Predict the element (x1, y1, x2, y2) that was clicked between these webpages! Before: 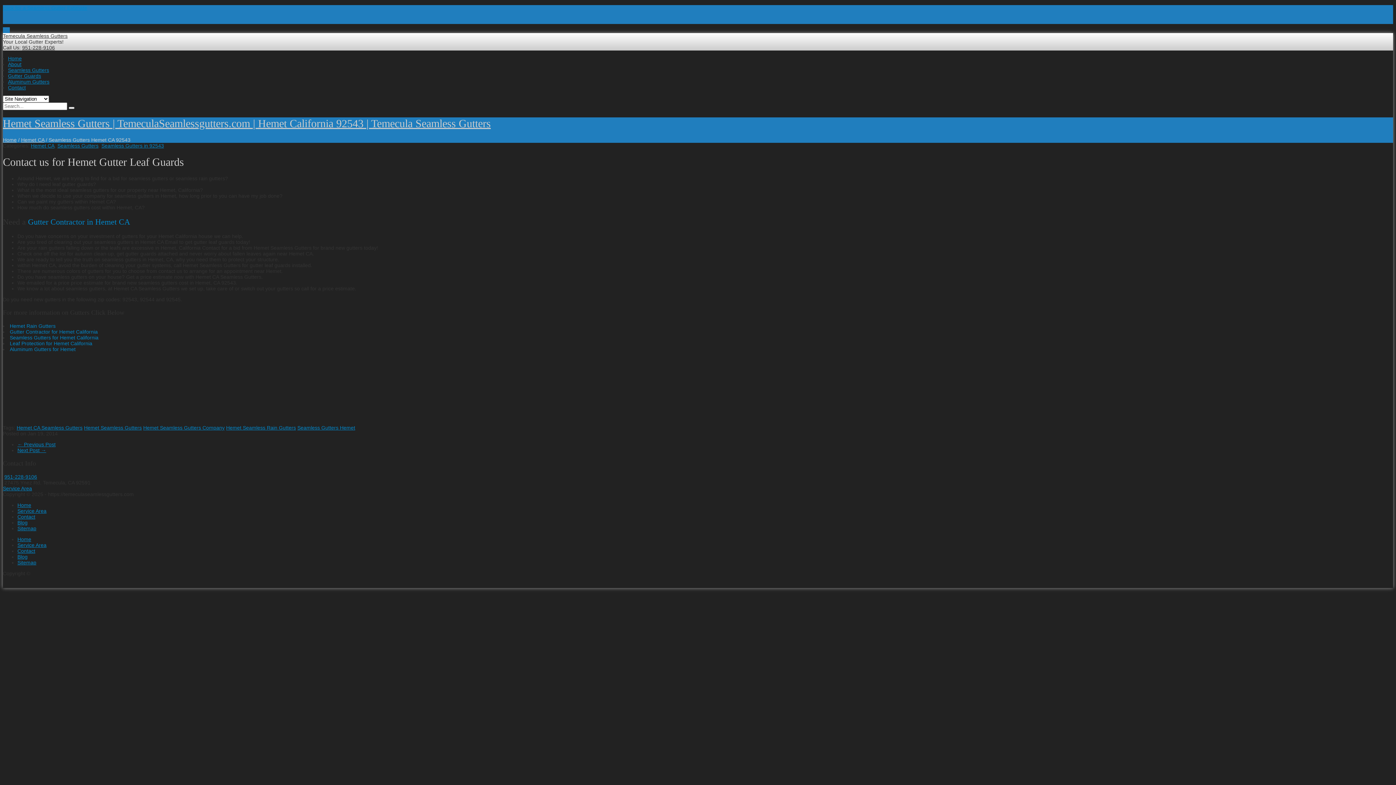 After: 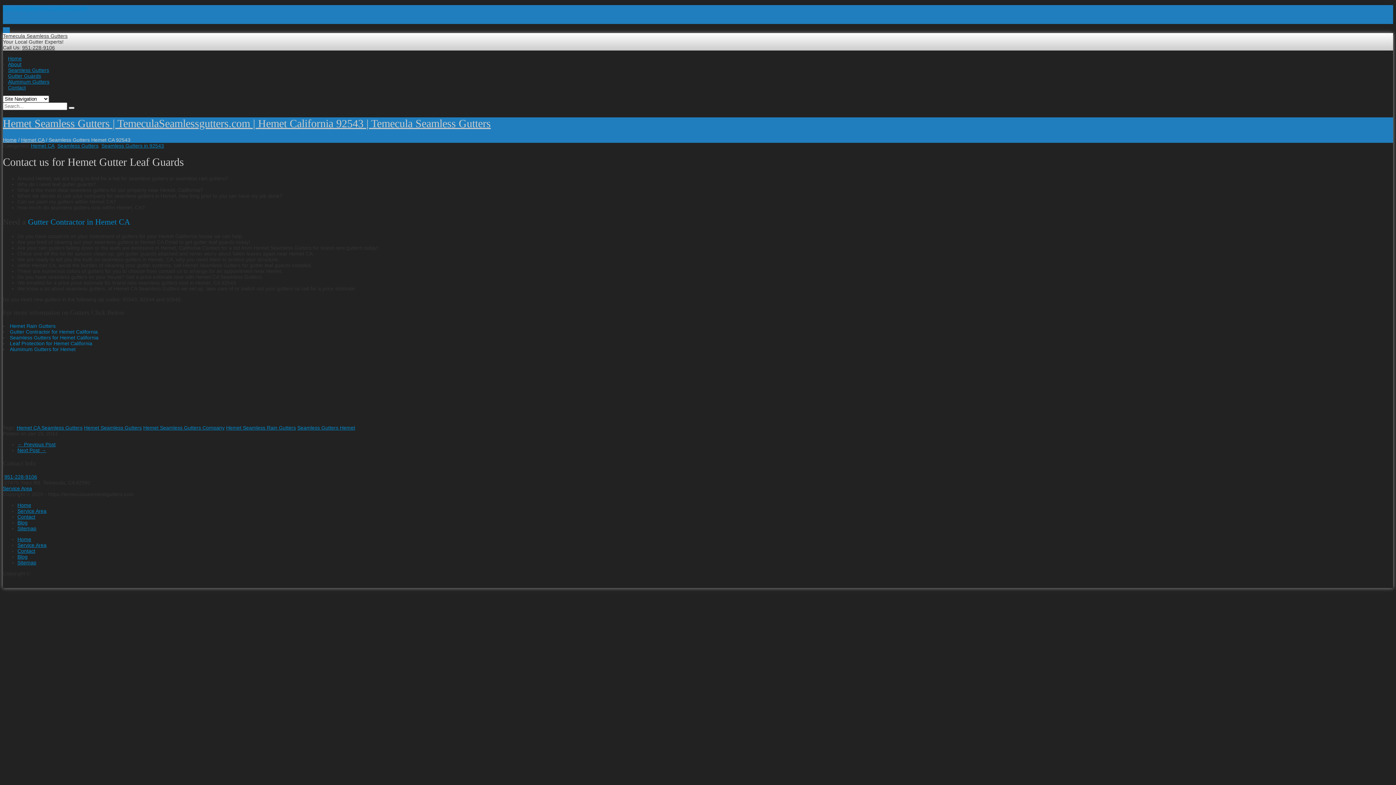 Action: bbox: (2, 18, 9, 24)